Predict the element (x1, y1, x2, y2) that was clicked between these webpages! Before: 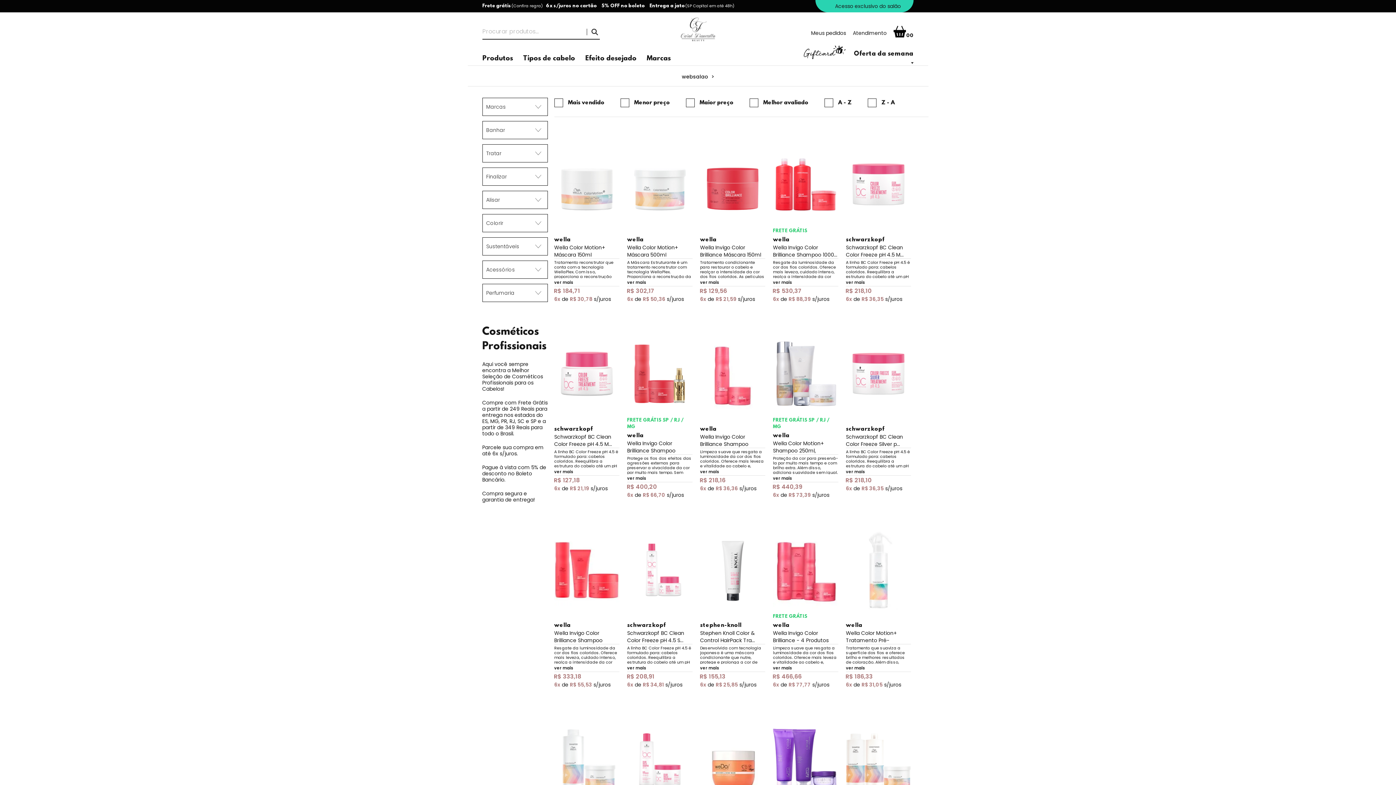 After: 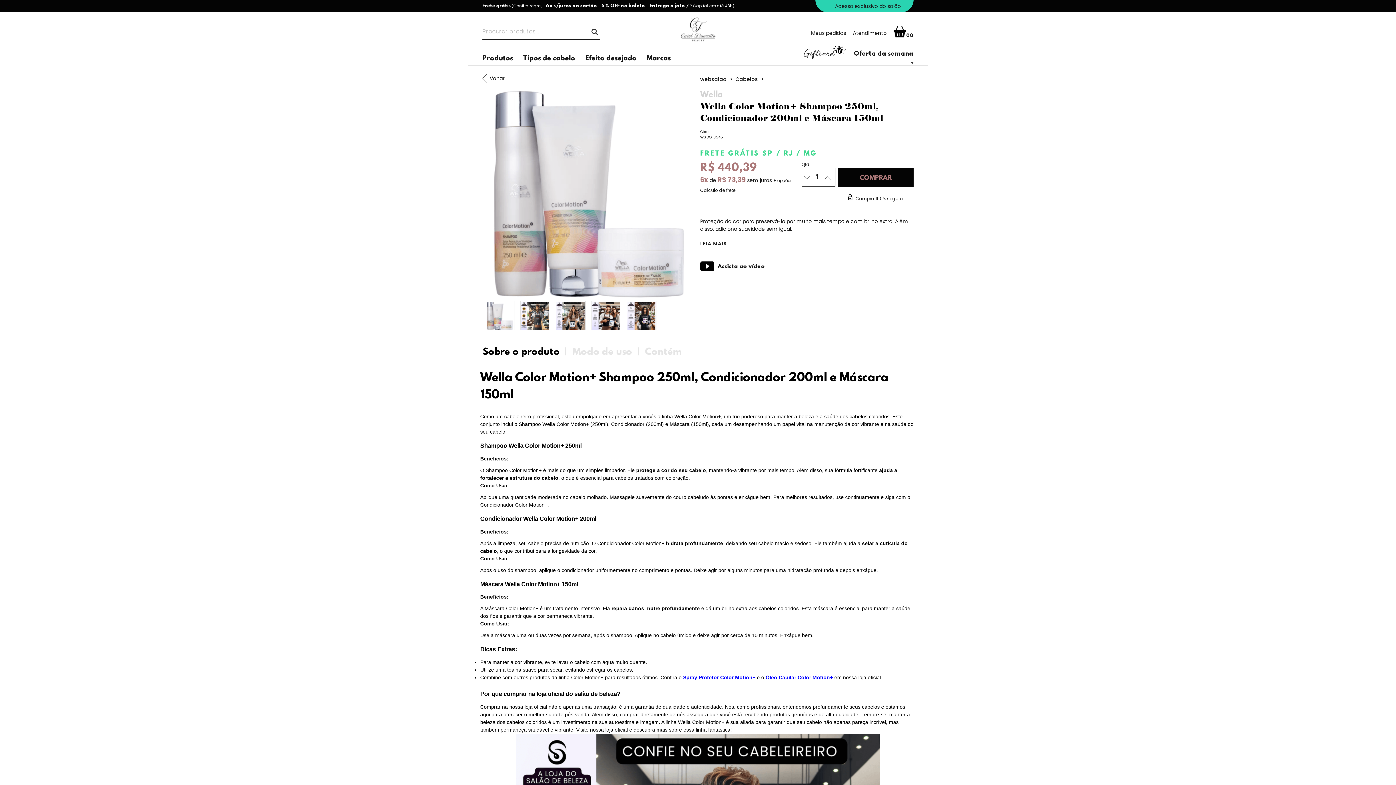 Action: bbox: (773, 334, 838, 413)